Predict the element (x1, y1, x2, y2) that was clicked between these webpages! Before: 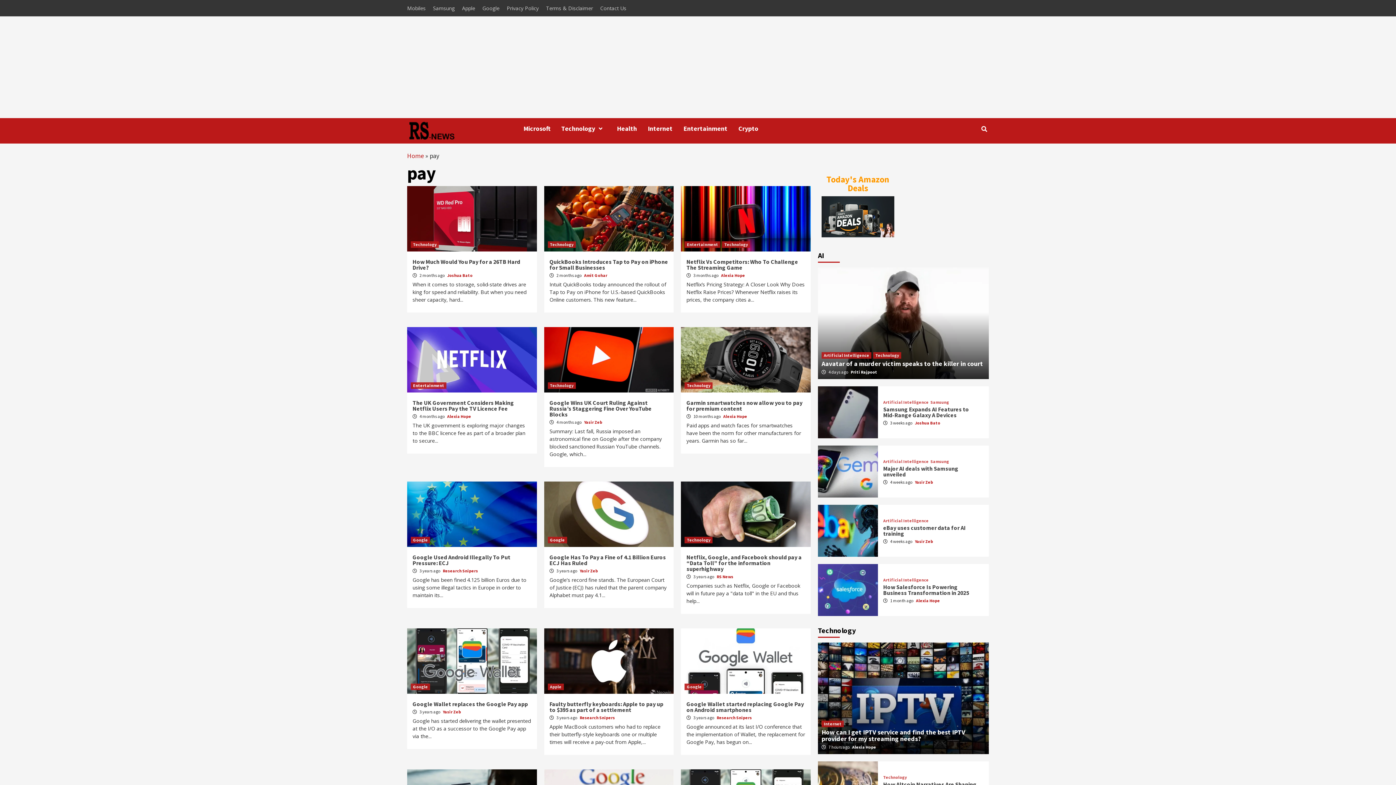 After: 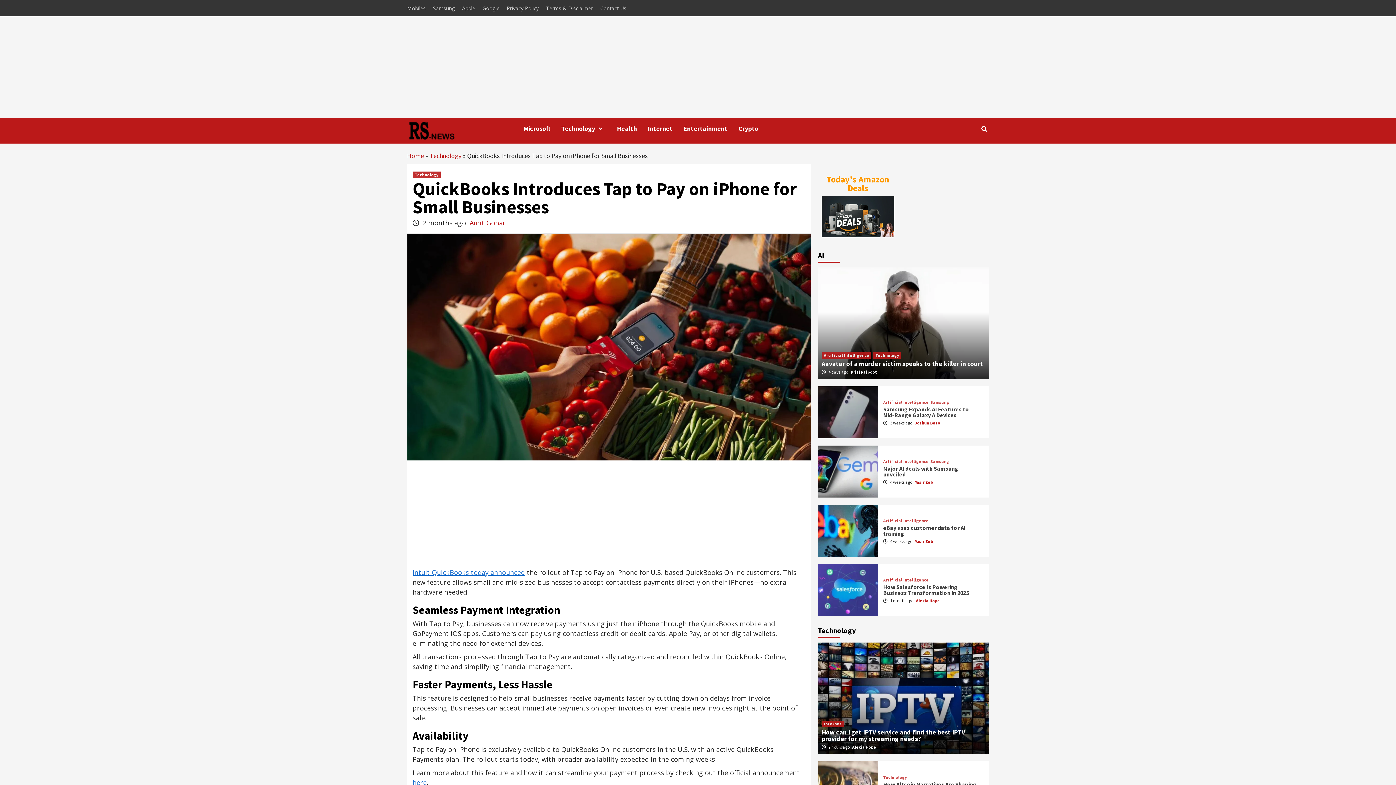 Action: bbox: (544, 186, 673, 251)